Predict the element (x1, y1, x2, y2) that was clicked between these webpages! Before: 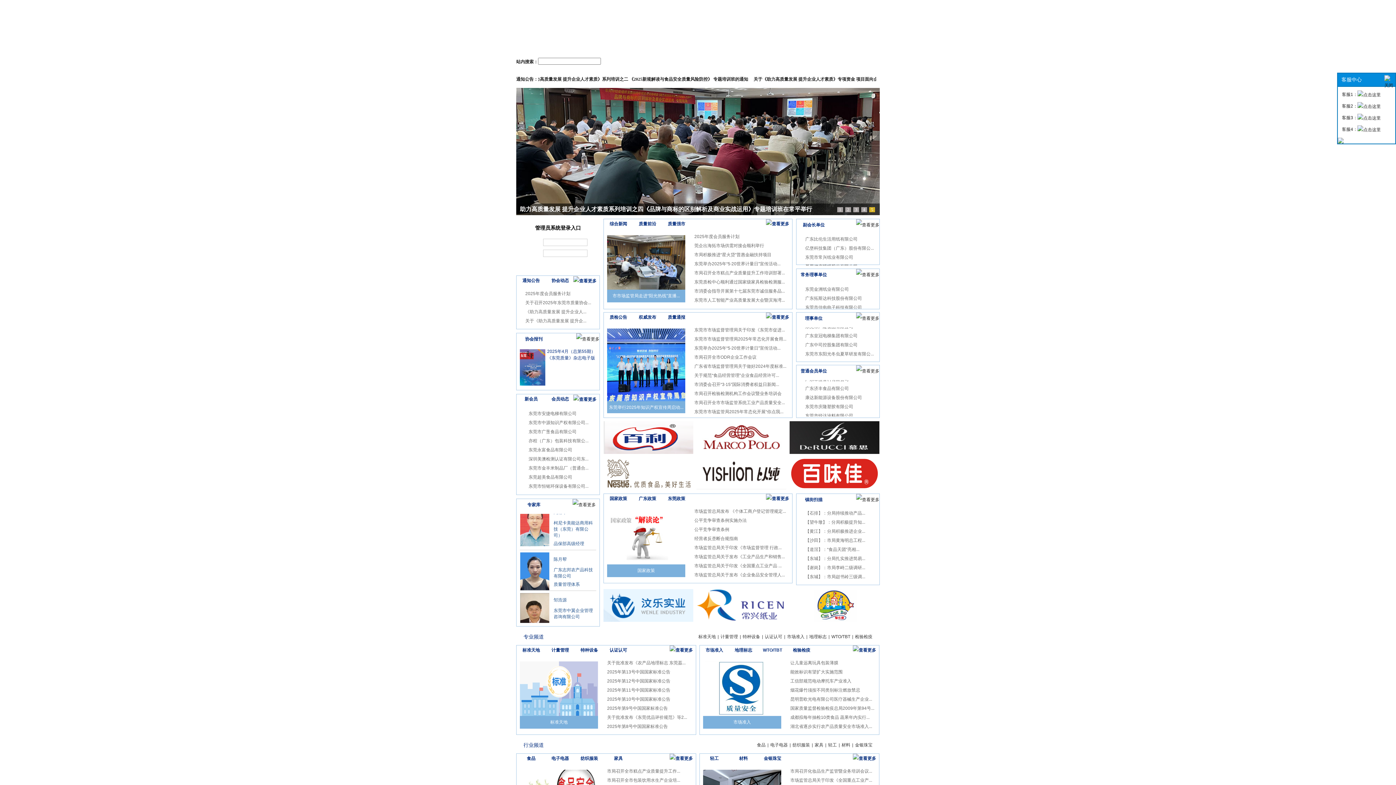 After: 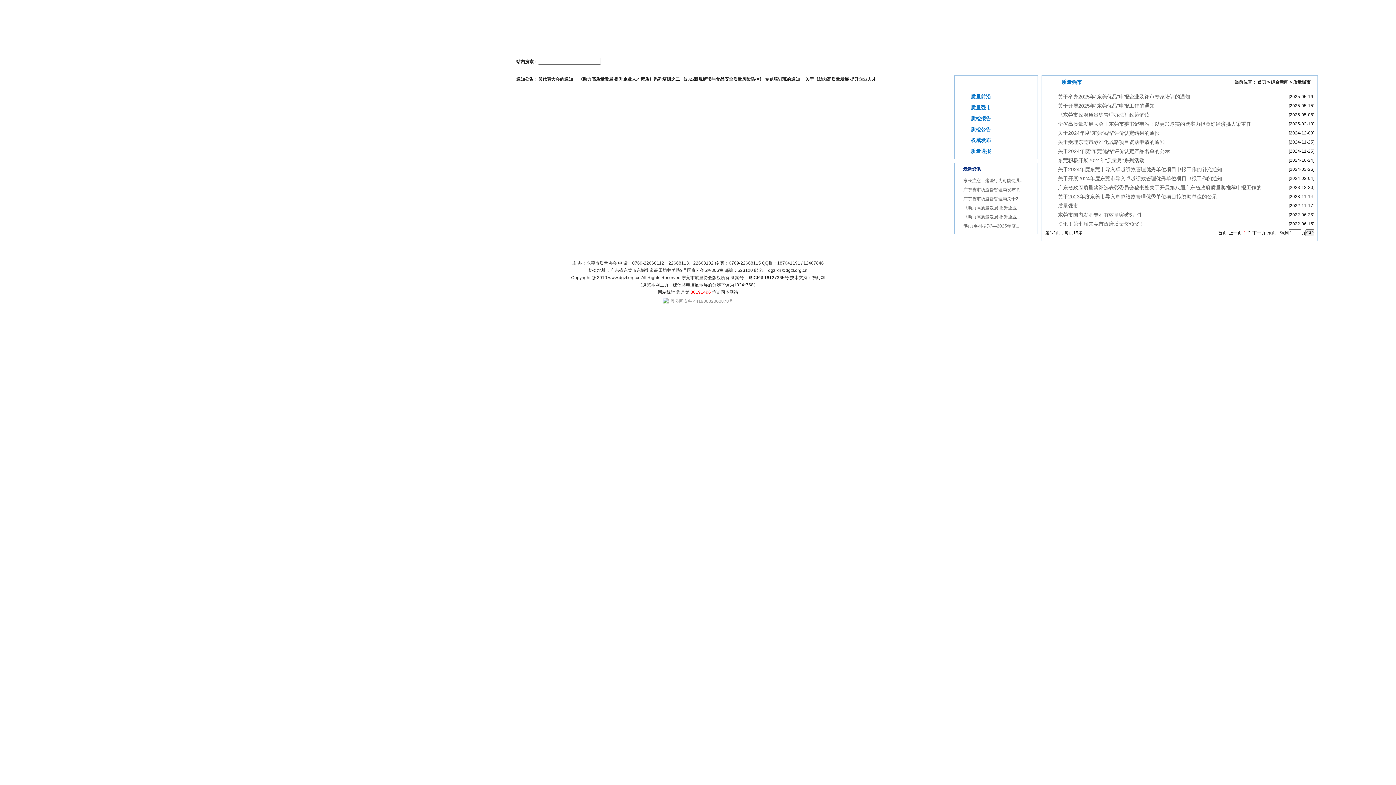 Action: bbox: (662, 219, 691, 229) label: 质量强市